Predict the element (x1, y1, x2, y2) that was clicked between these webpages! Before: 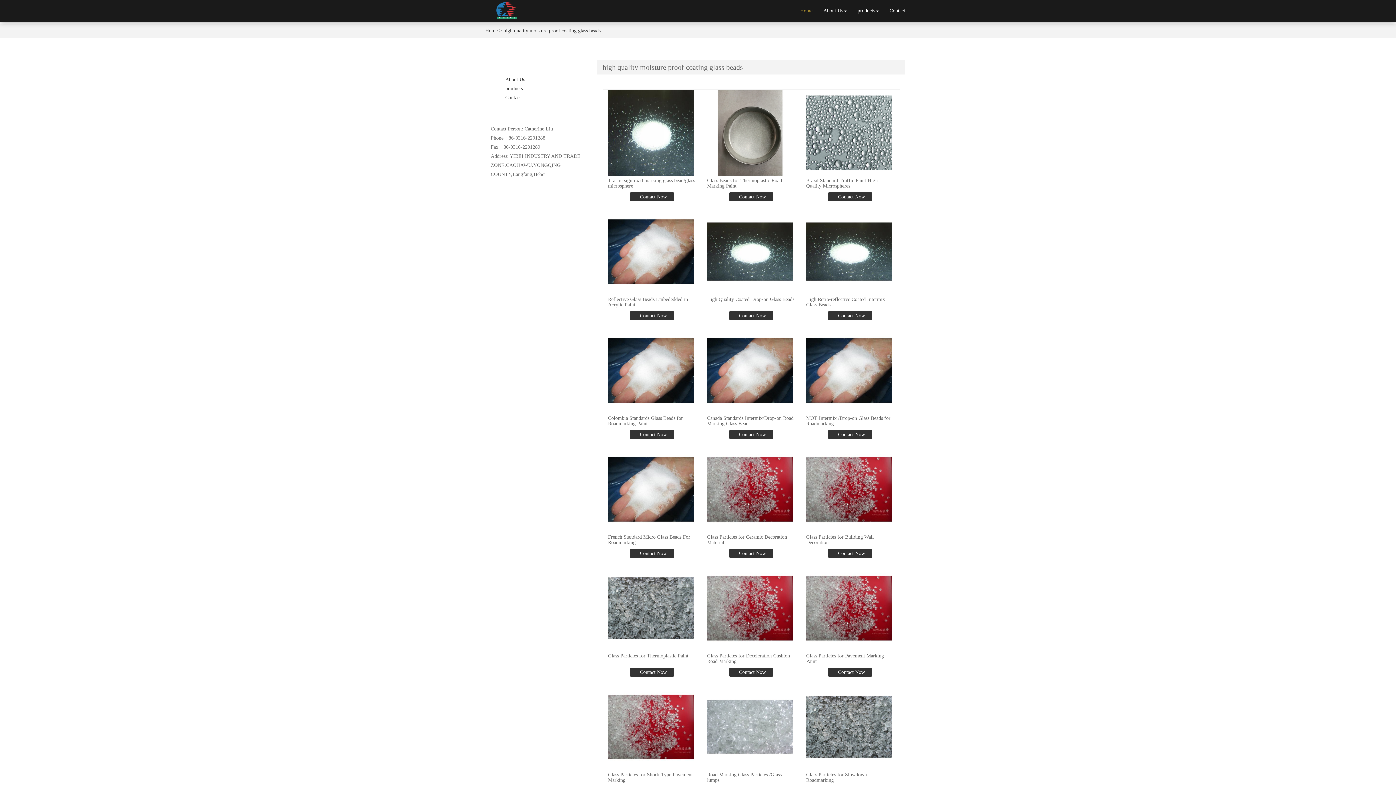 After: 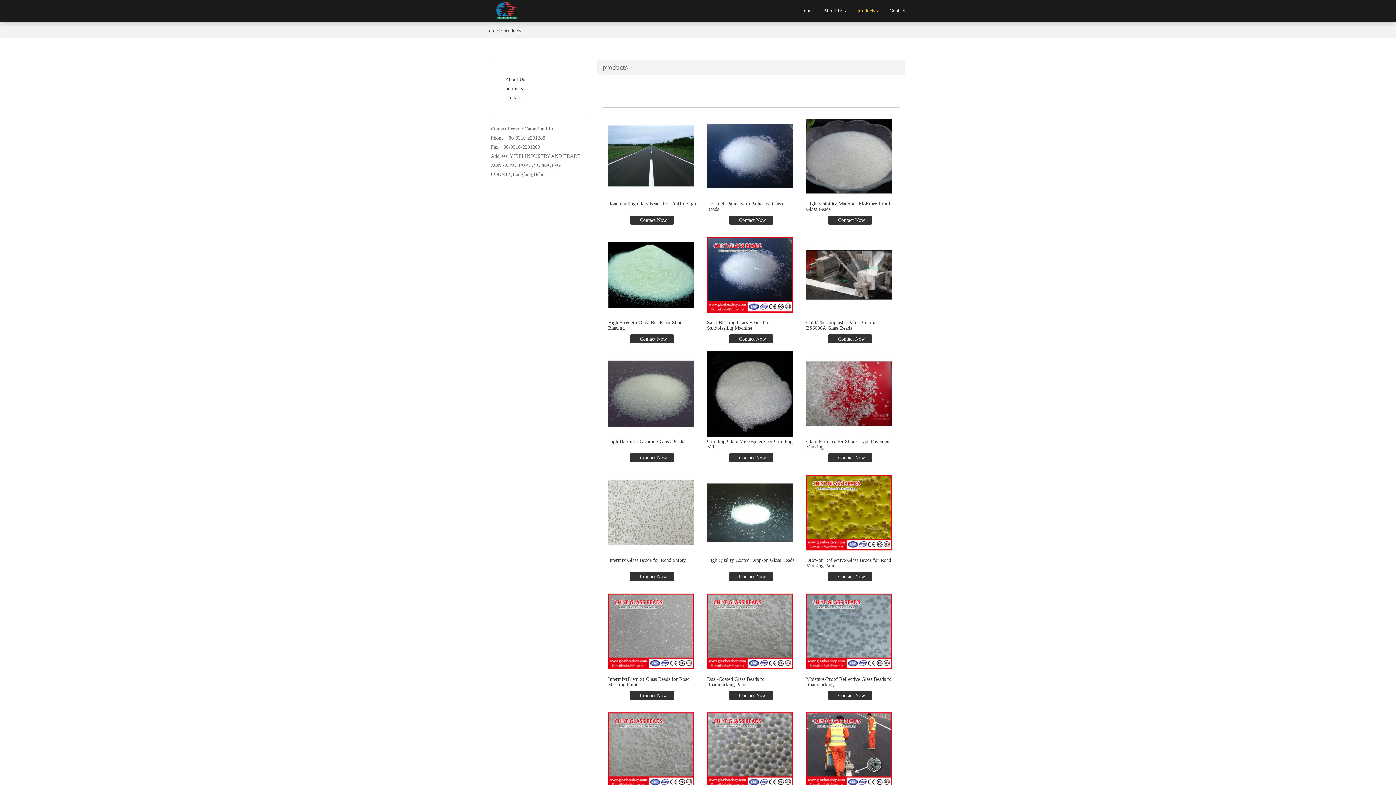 Action: bbox: (852, 1, 884, 20) label: products